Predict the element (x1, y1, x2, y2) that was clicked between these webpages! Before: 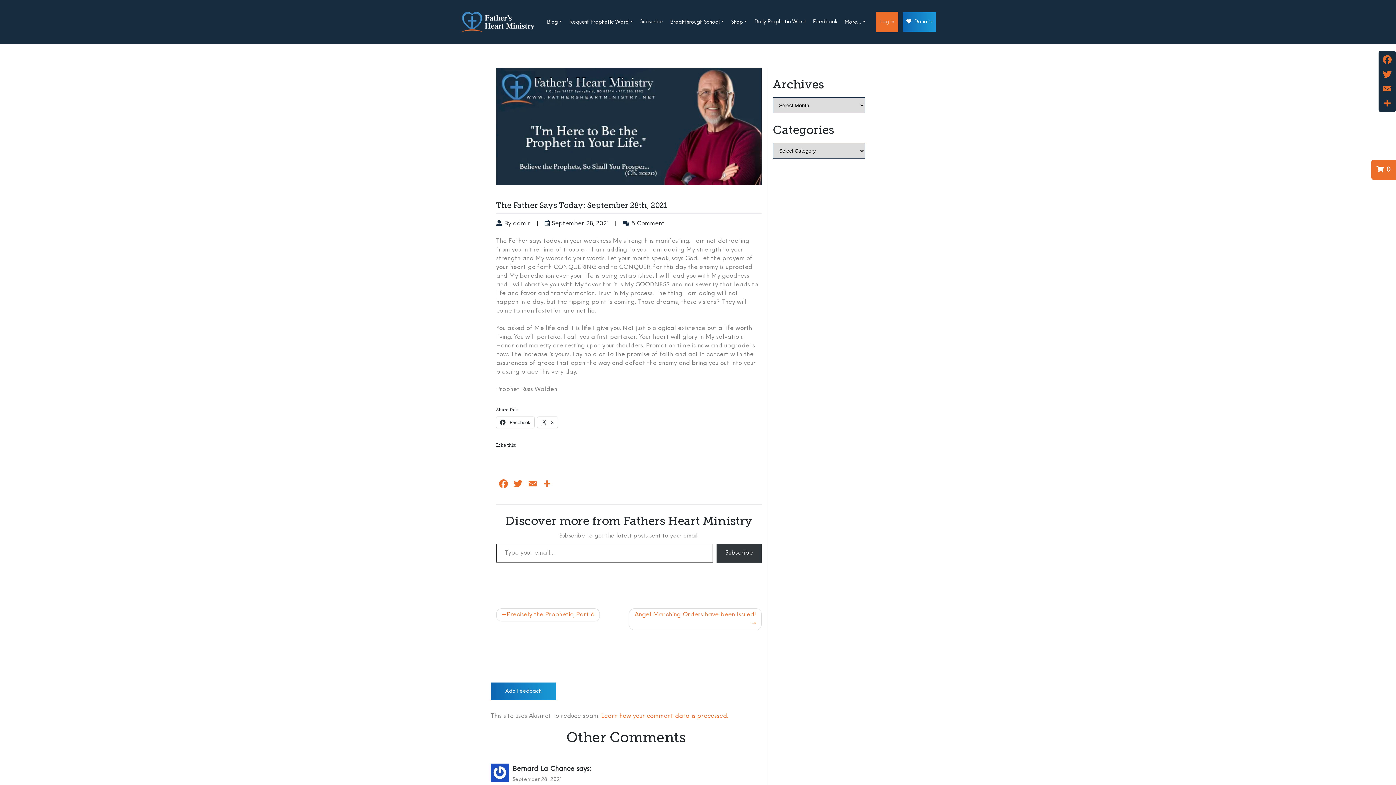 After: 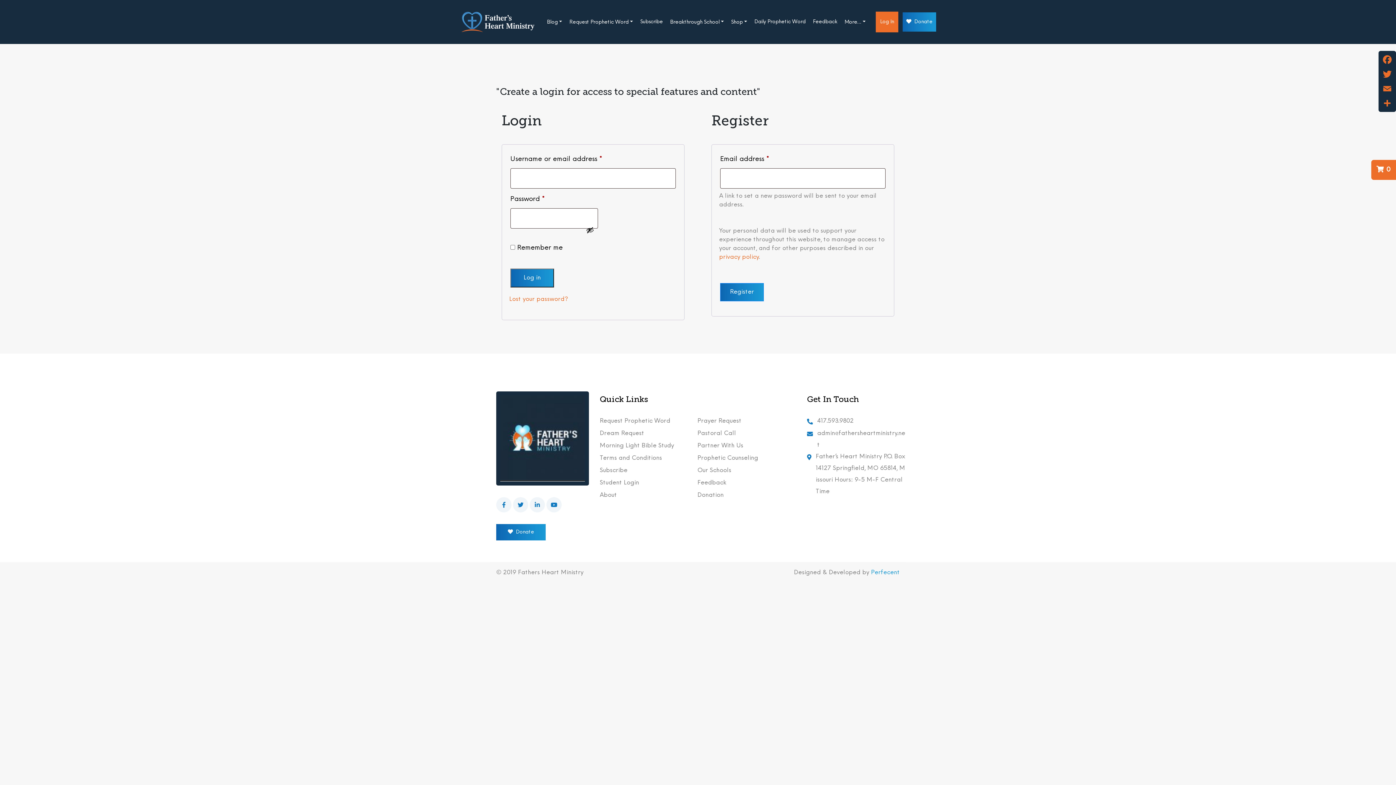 Action: label: Log In bbox: (876, 11, 898, 32)